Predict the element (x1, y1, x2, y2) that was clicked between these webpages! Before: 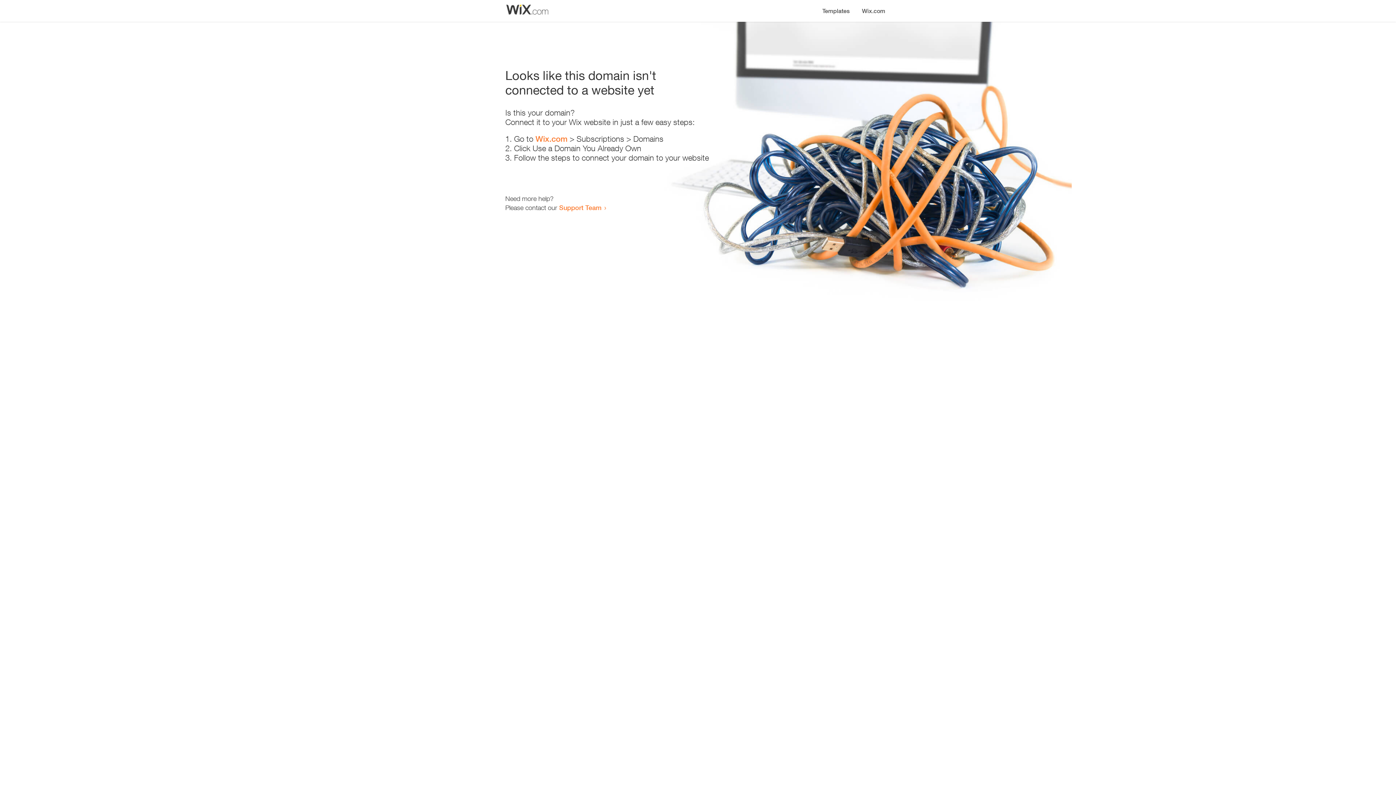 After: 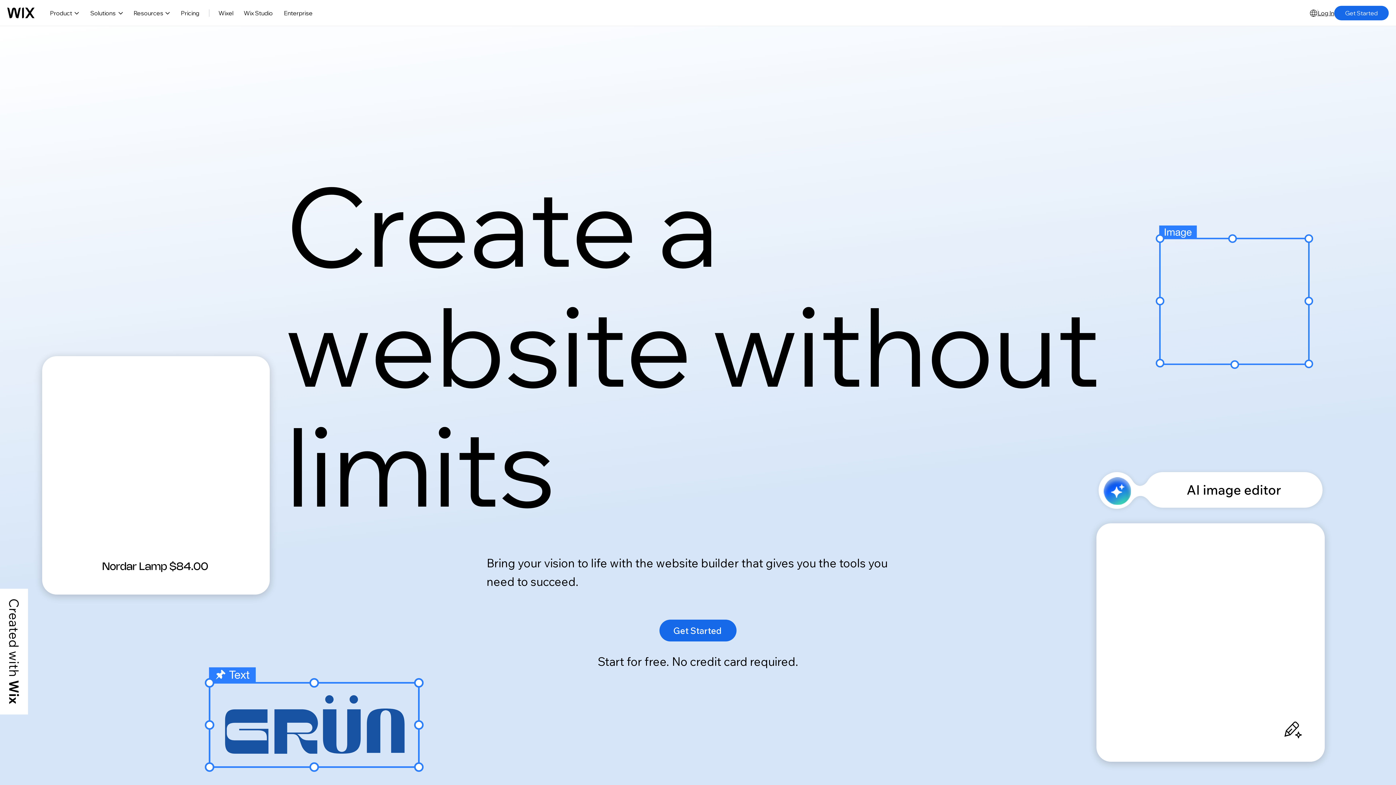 Action: bbox: (535, 134, 567, 143) label: Wix.com